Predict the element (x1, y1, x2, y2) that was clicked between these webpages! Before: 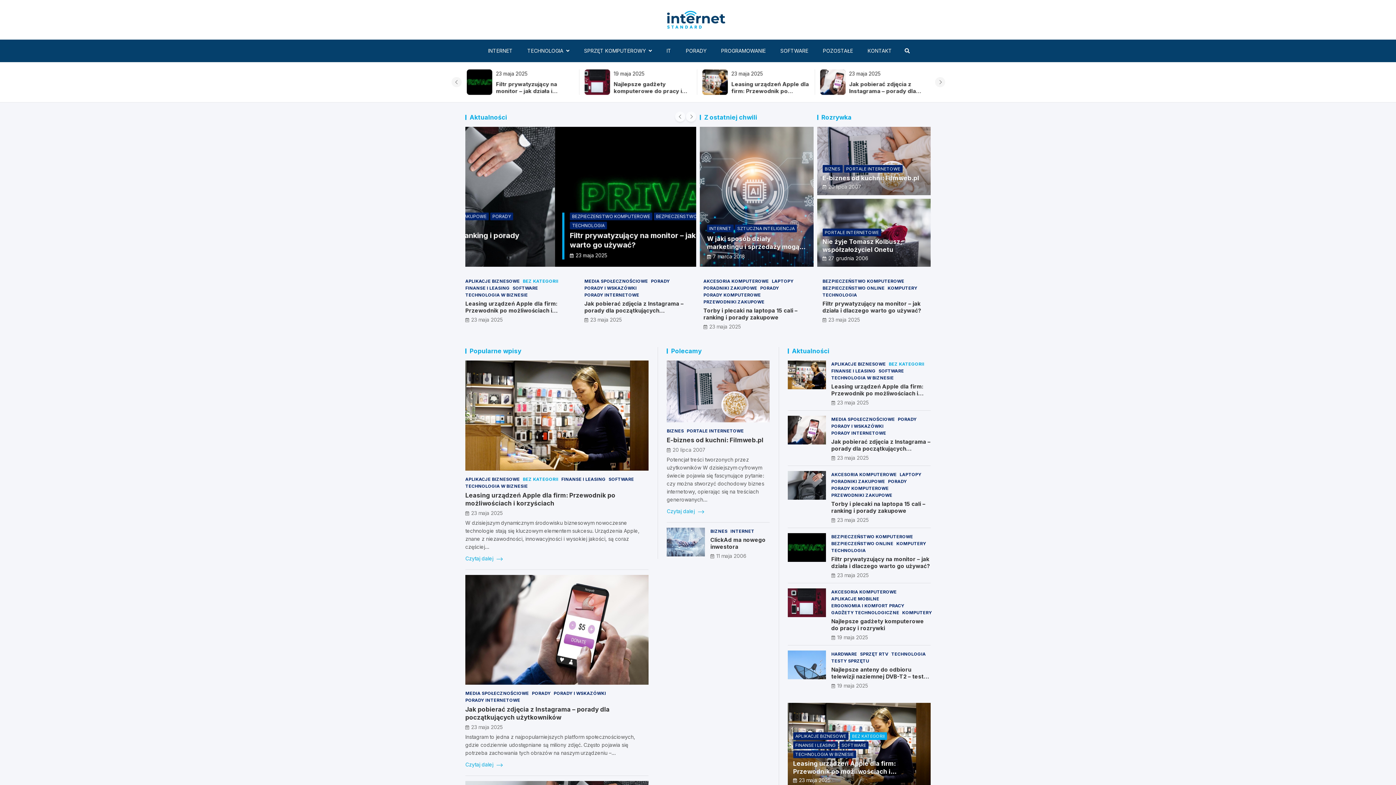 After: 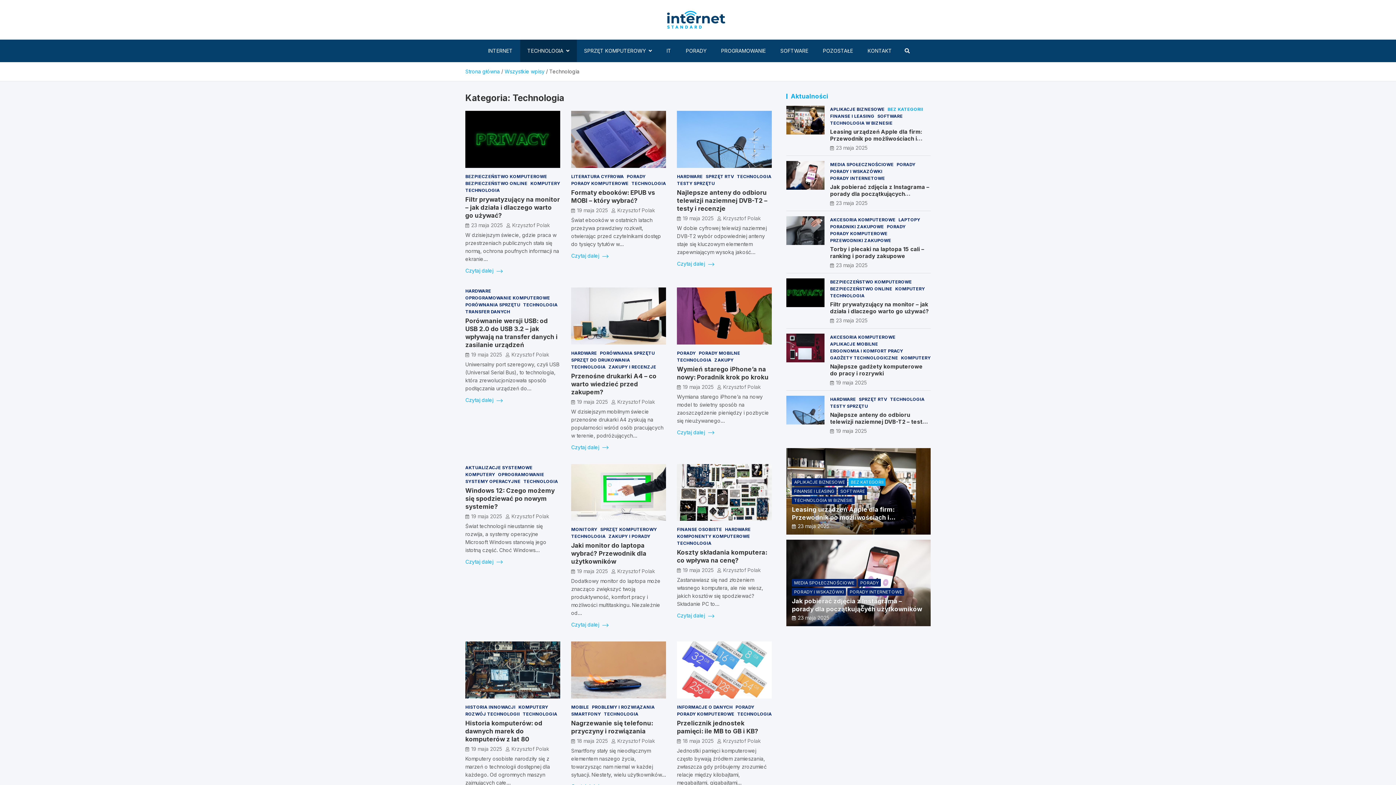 Action: label: TECHNOLOGIA bbox: (822, 291, 857, 298)